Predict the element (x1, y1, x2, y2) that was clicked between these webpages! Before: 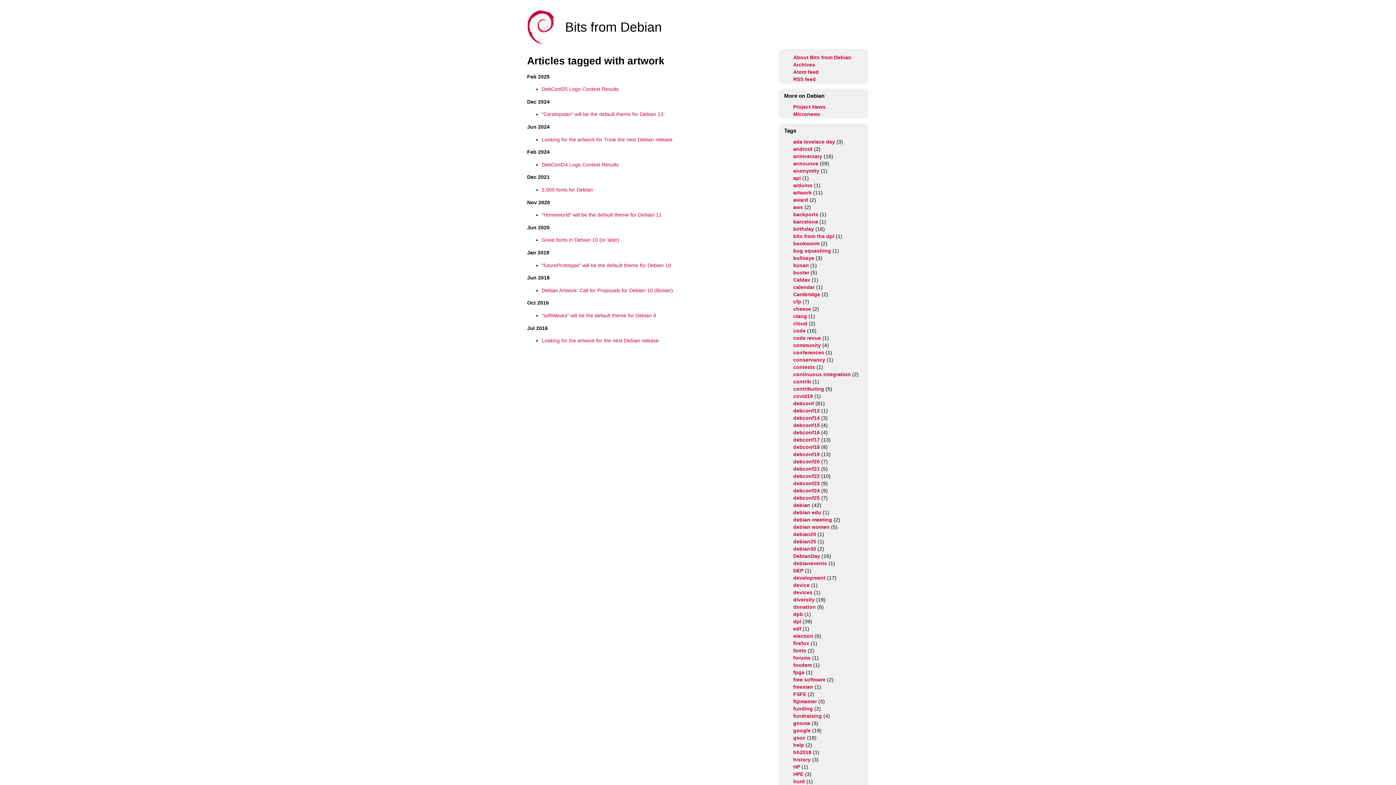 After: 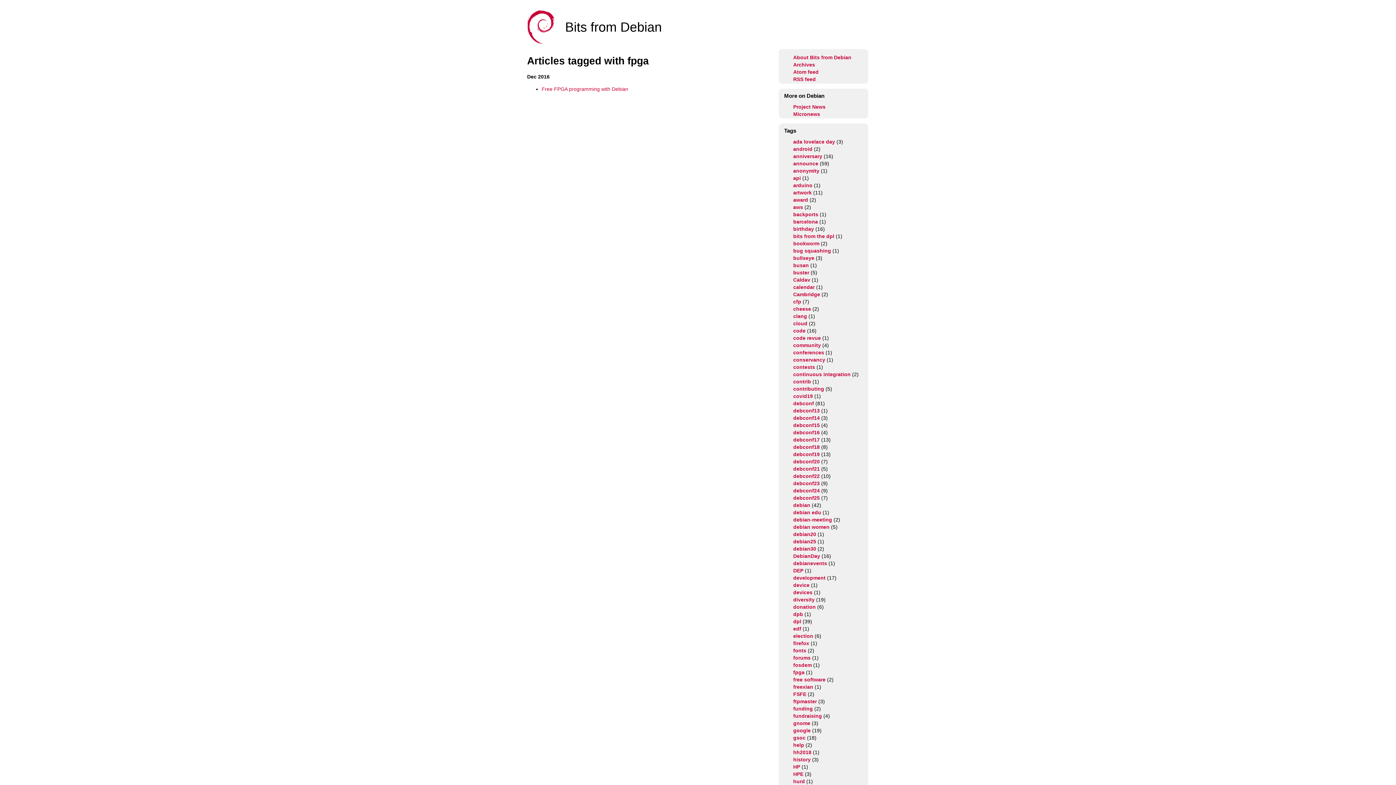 Action: bbox: (793, 669, 804, 677) label: fpga